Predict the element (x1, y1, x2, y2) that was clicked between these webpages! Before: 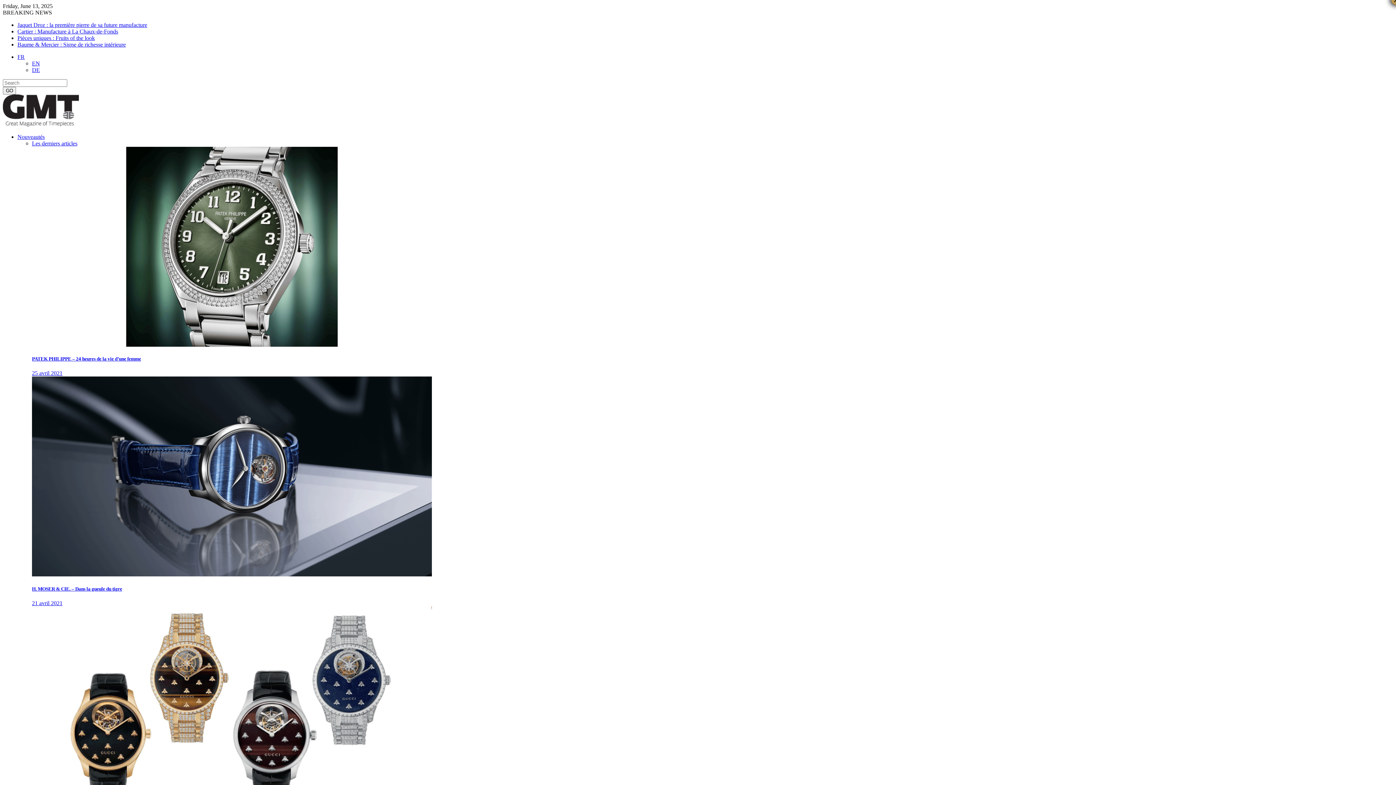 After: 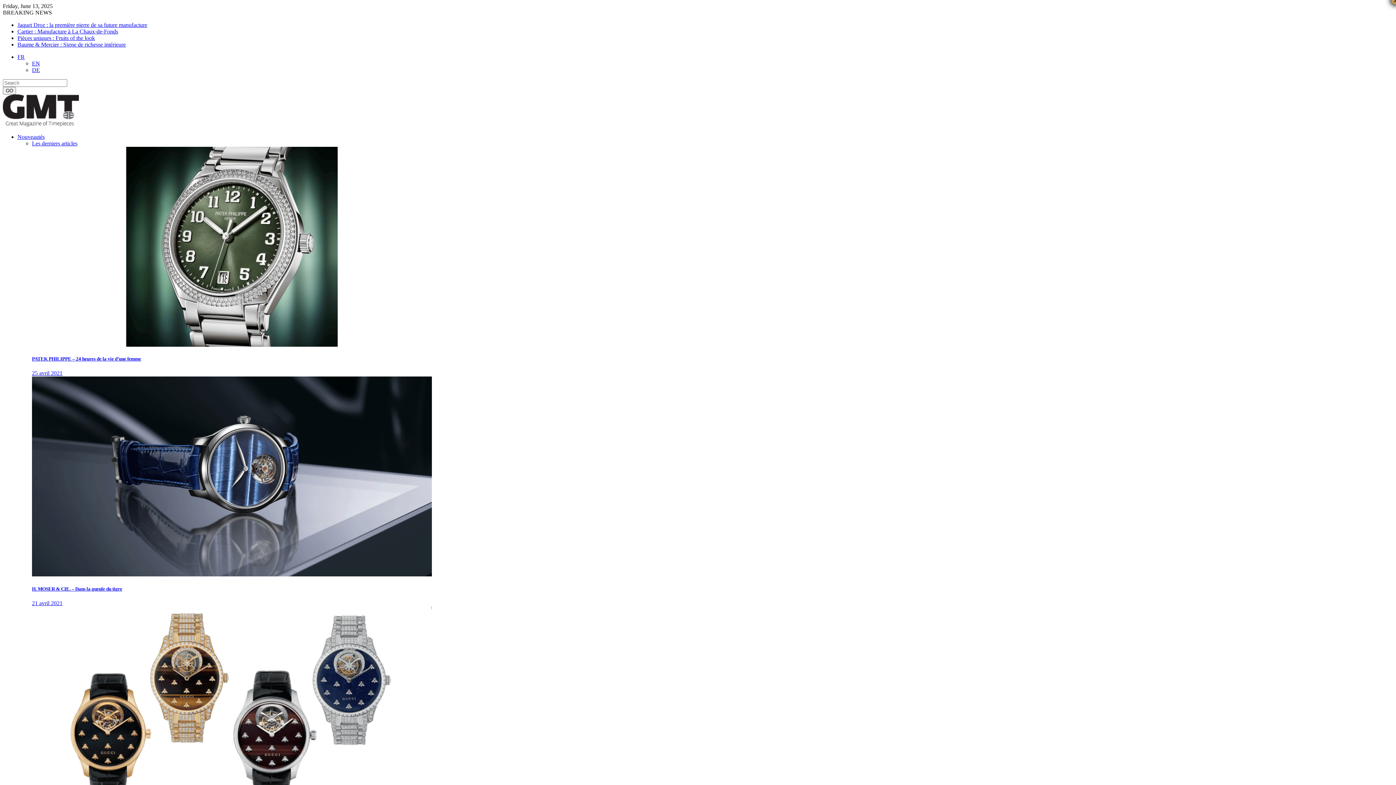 Action: label: 25 avril 2021 bbox: (32, 370, 62, 376)